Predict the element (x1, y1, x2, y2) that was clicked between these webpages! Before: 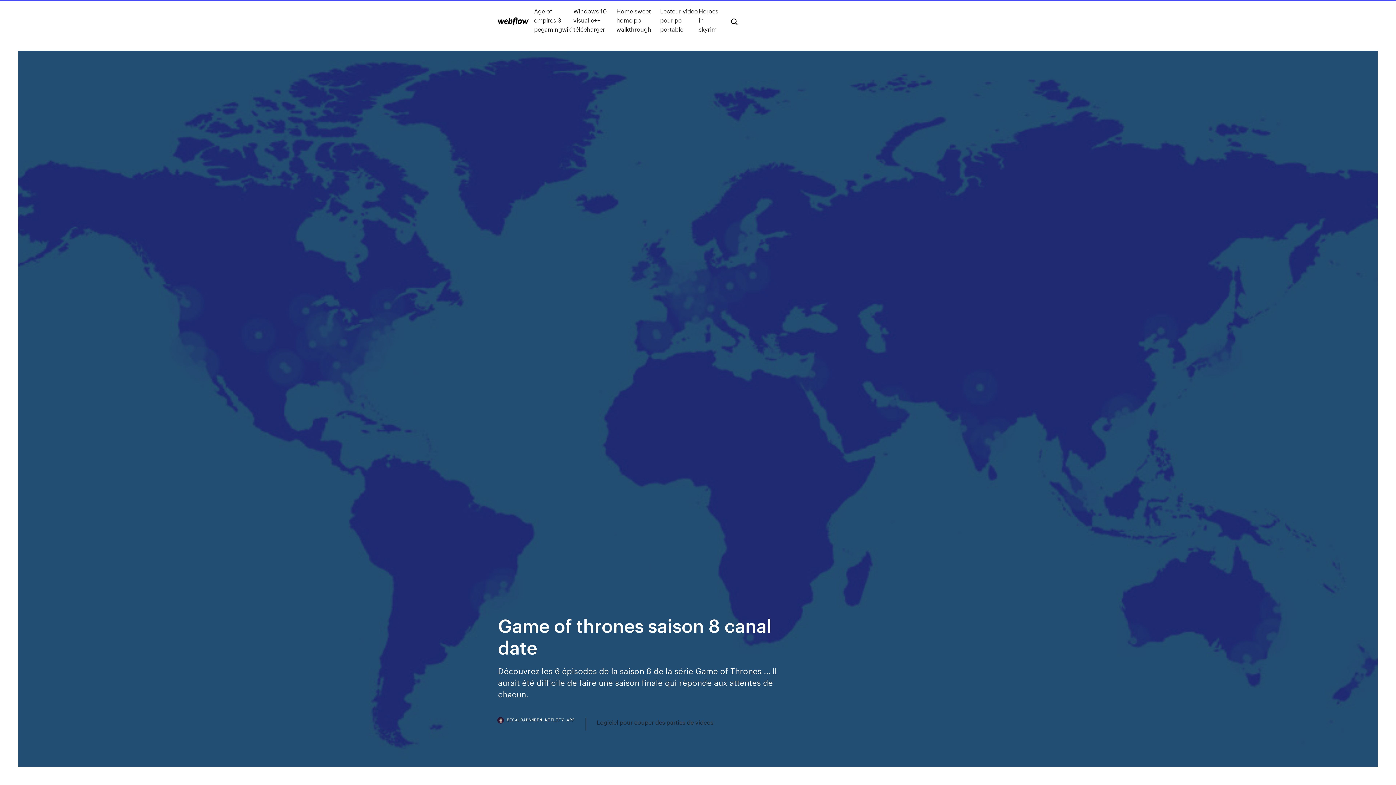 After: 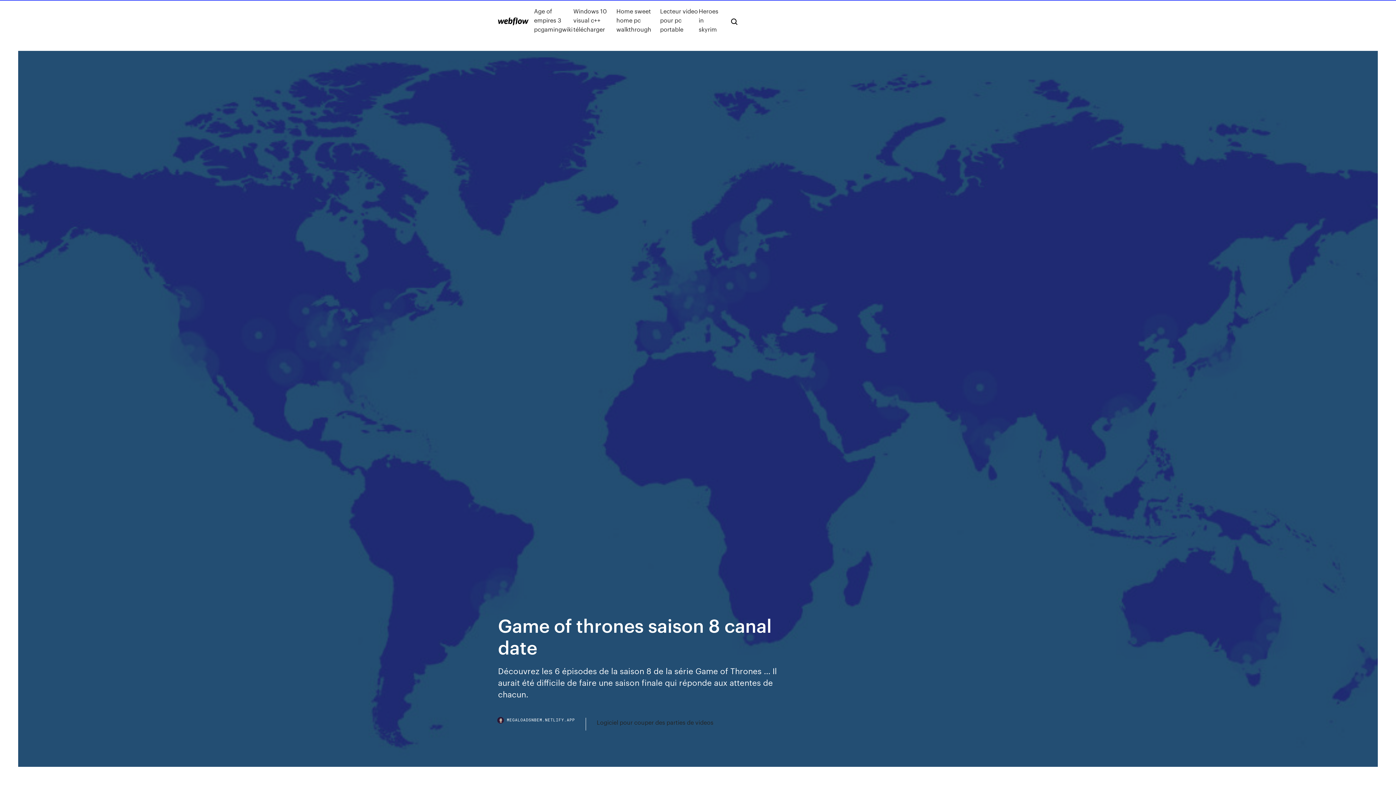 Action: label: MEGALOADSNBEM.NETLIFY.APP bbox: (498, 718, 586, 730)